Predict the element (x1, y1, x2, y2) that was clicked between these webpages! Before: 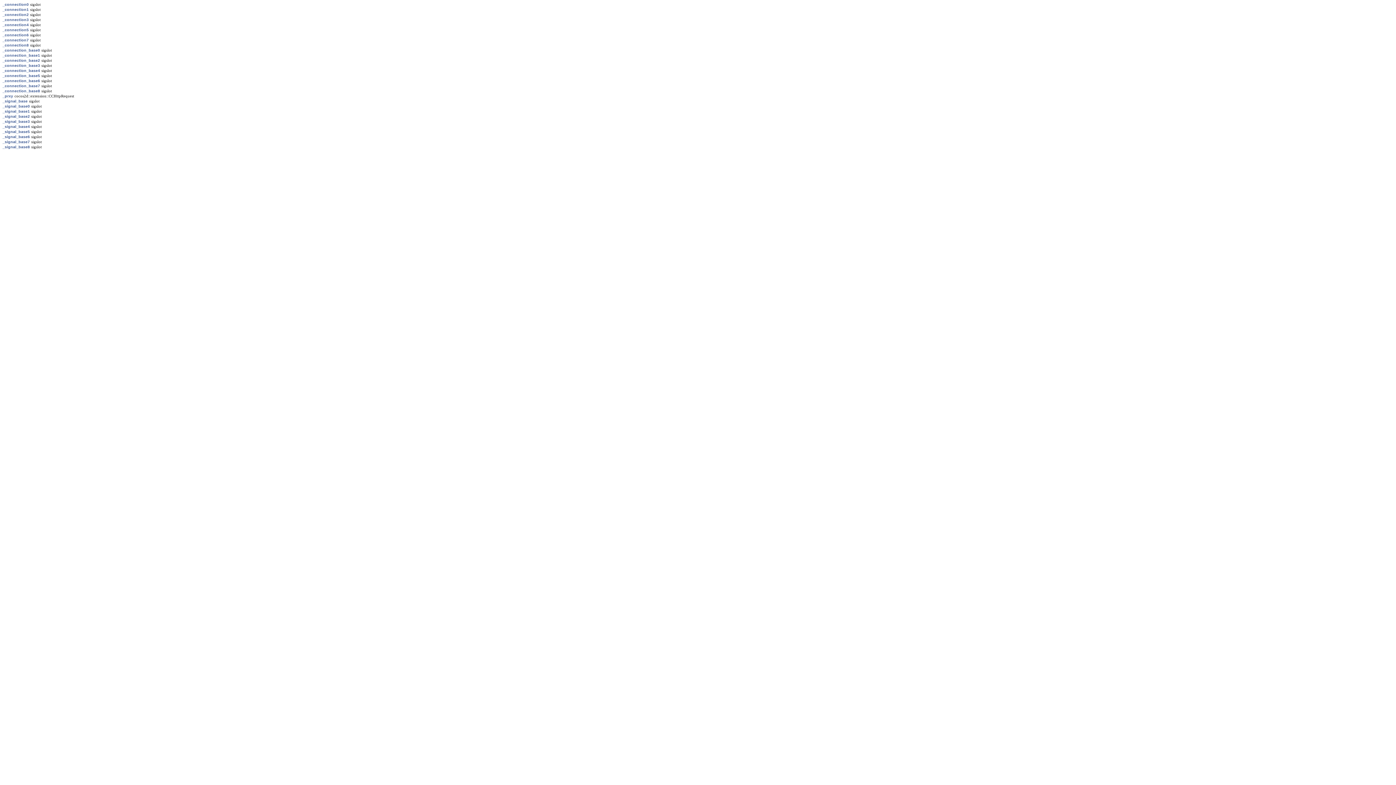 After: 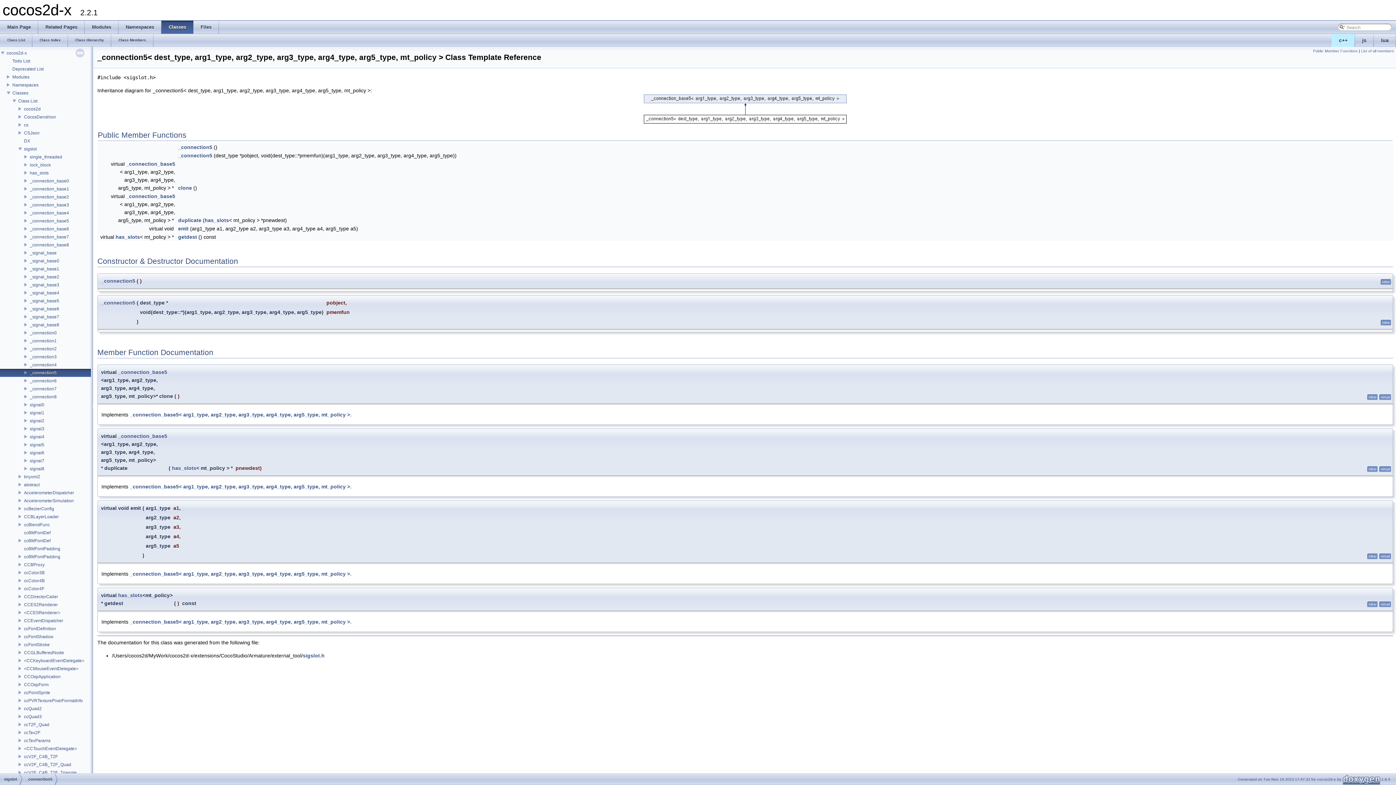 Action: label: _connection5 bbox: (2, 27, 28, 32)